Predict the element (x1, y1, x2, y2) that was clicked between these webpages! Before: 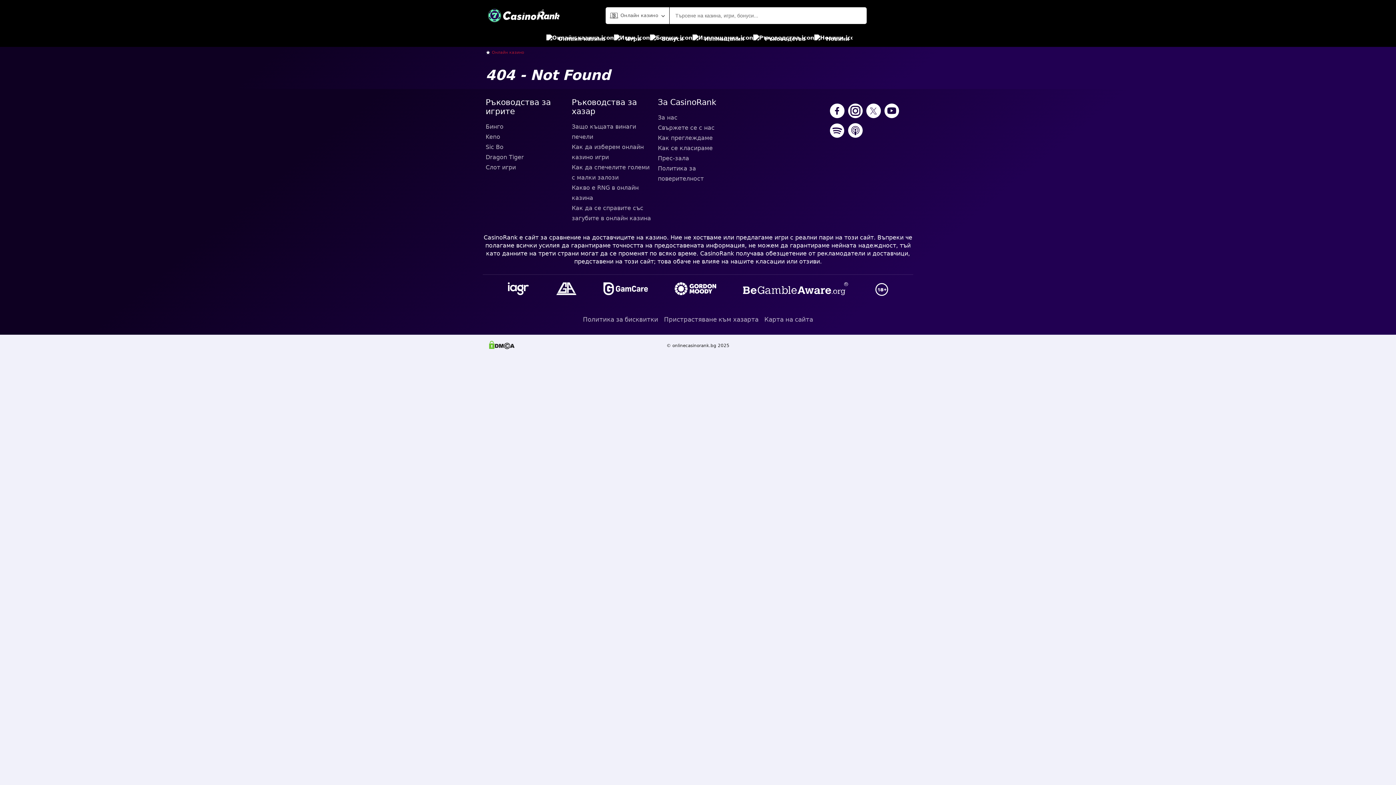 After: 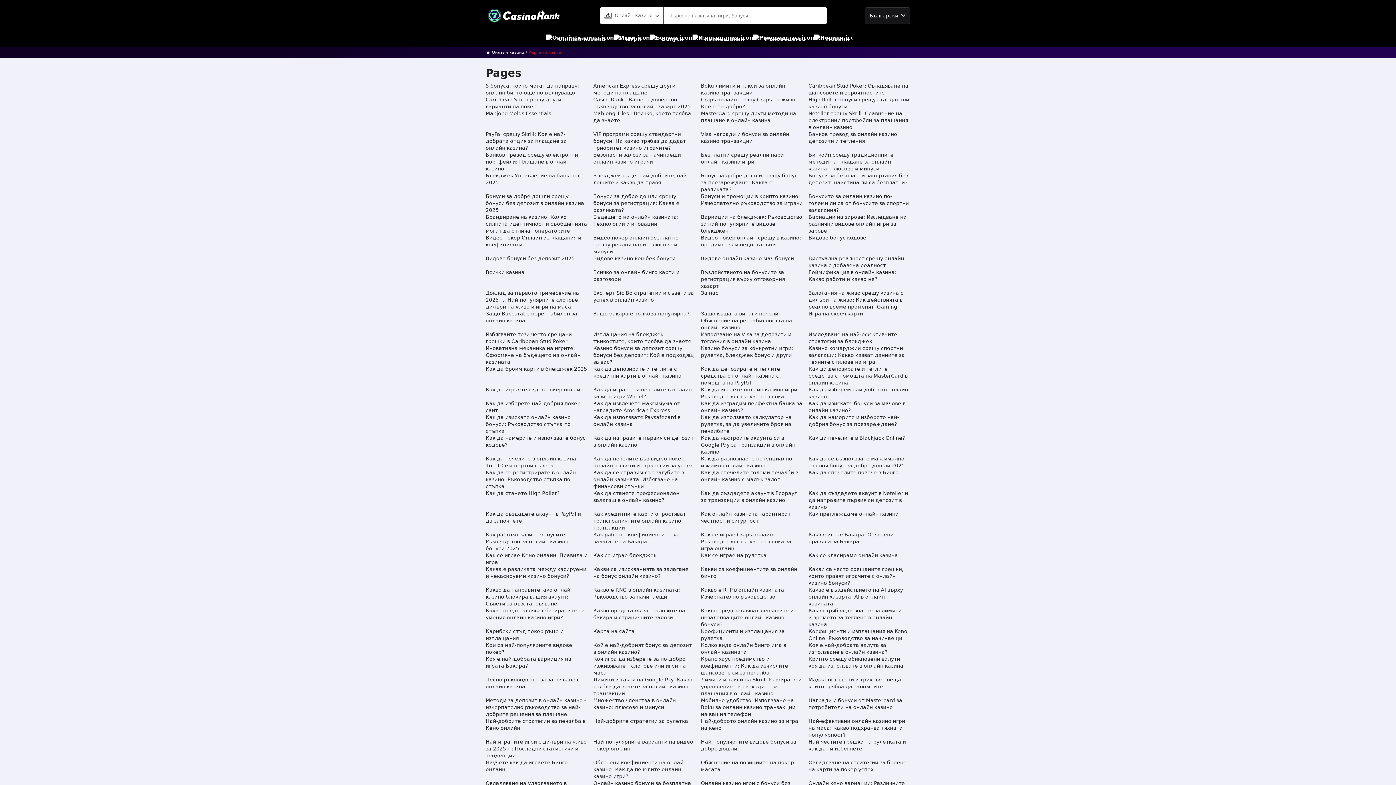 Action: bbox: (764, 313, 813, 326) label: Карта на сайта